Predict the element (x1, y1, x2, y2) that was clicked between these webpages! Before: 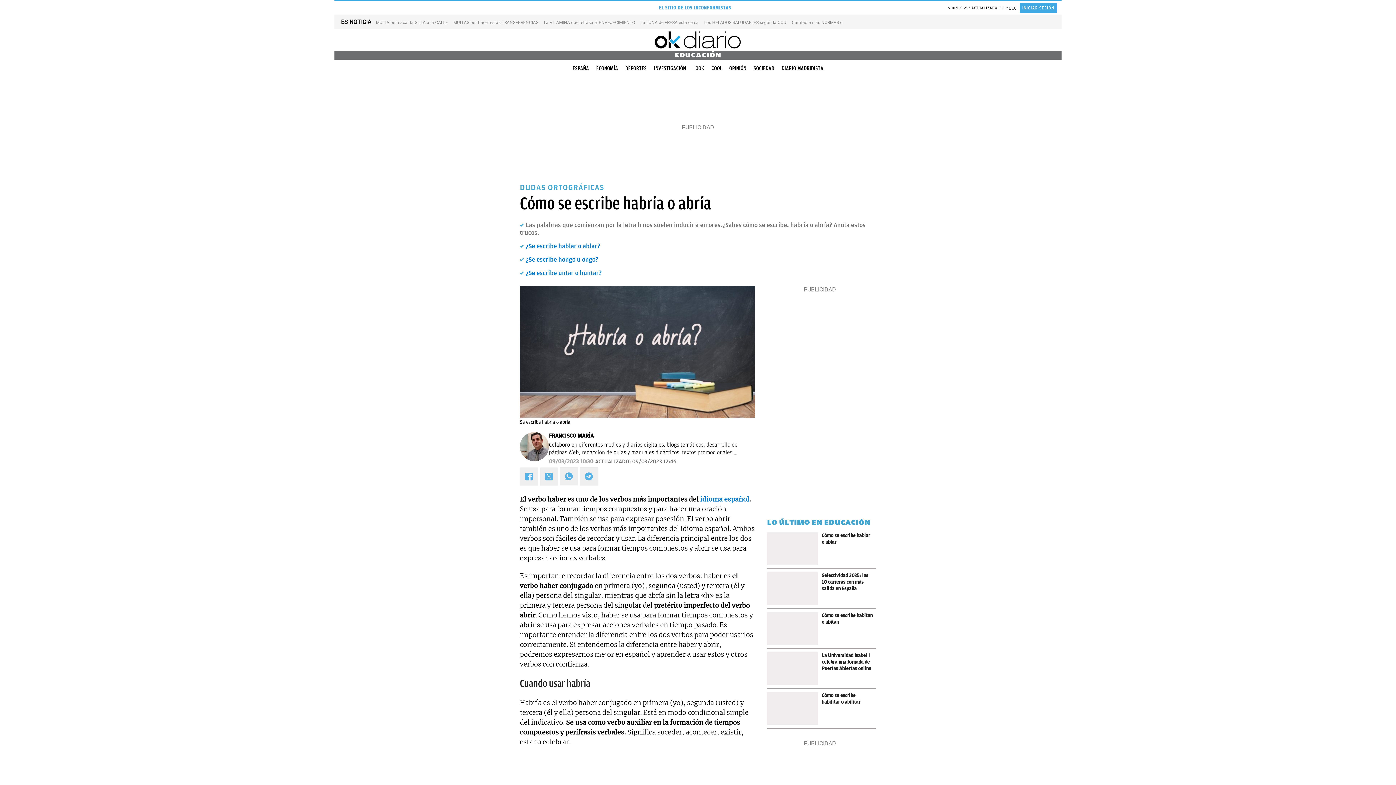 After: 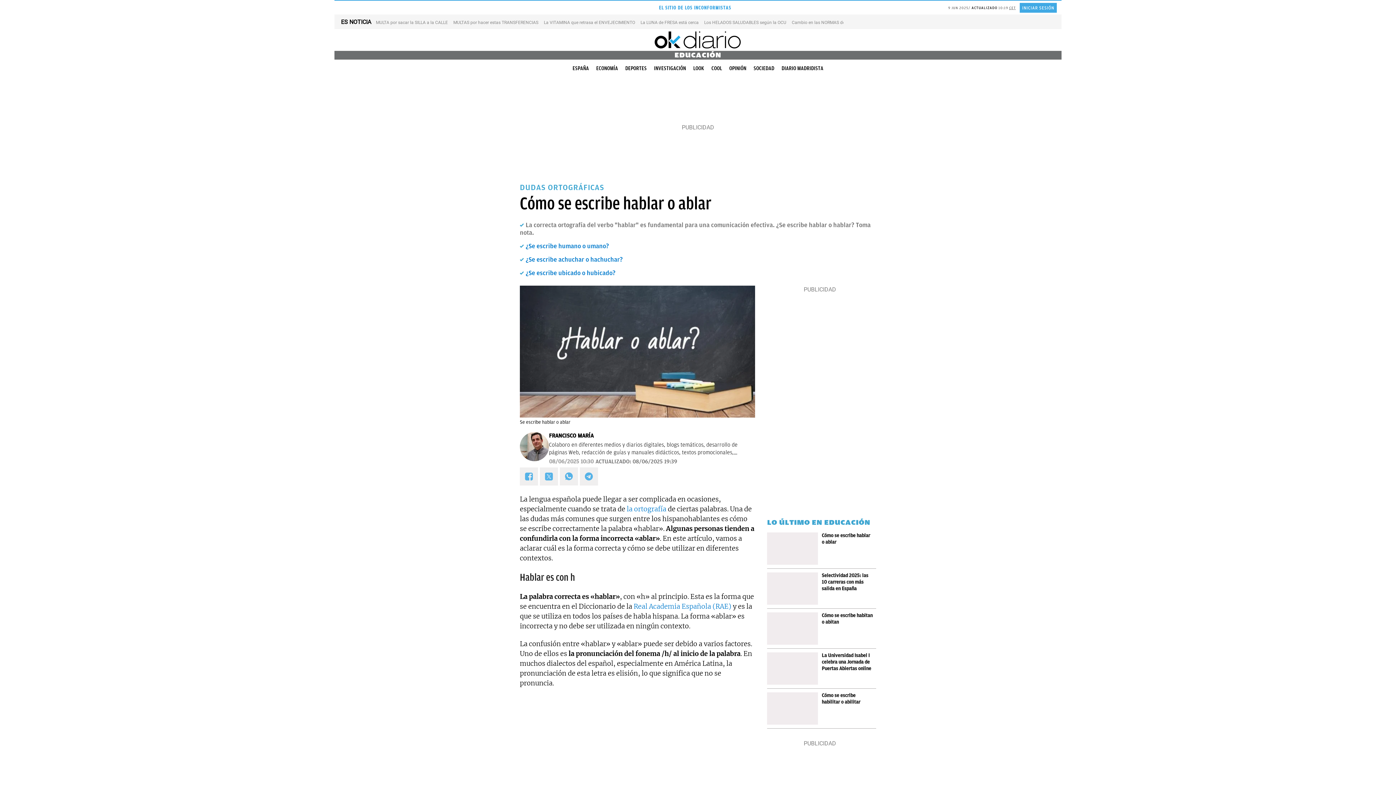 Action: bbox: (767, 532, 821, 565)